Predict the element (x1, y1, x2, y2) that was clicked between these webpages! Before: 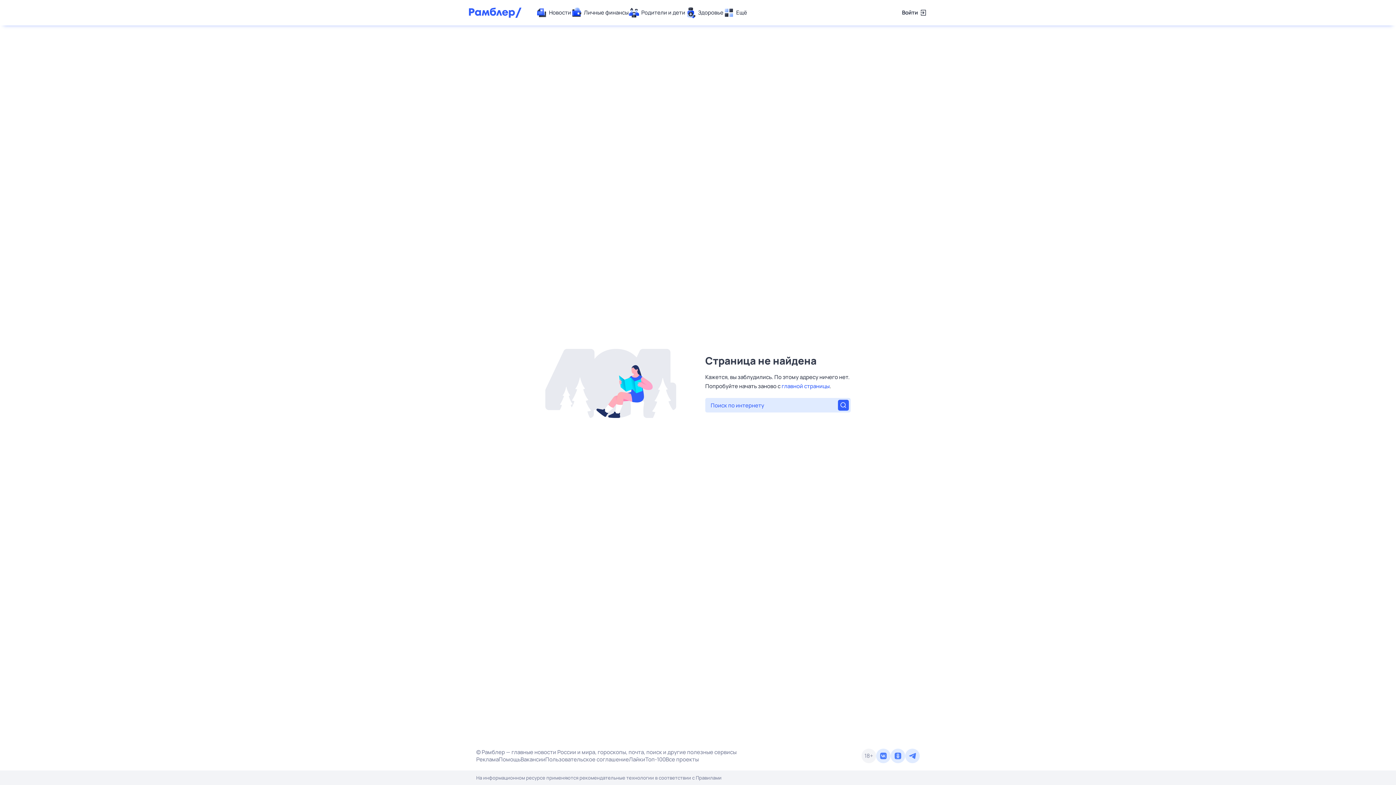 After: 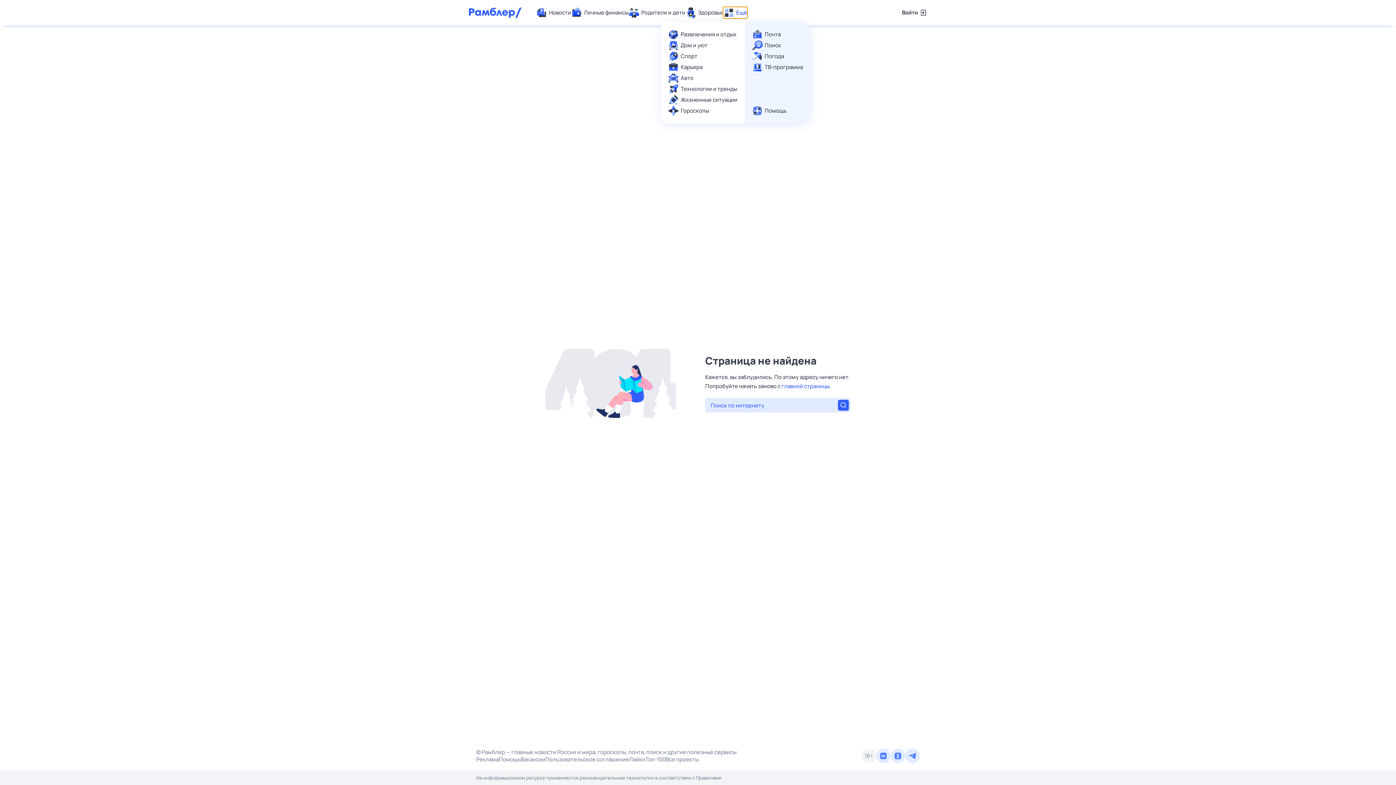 Action: label: Ещё bbox: (723, 7, 747, 18)